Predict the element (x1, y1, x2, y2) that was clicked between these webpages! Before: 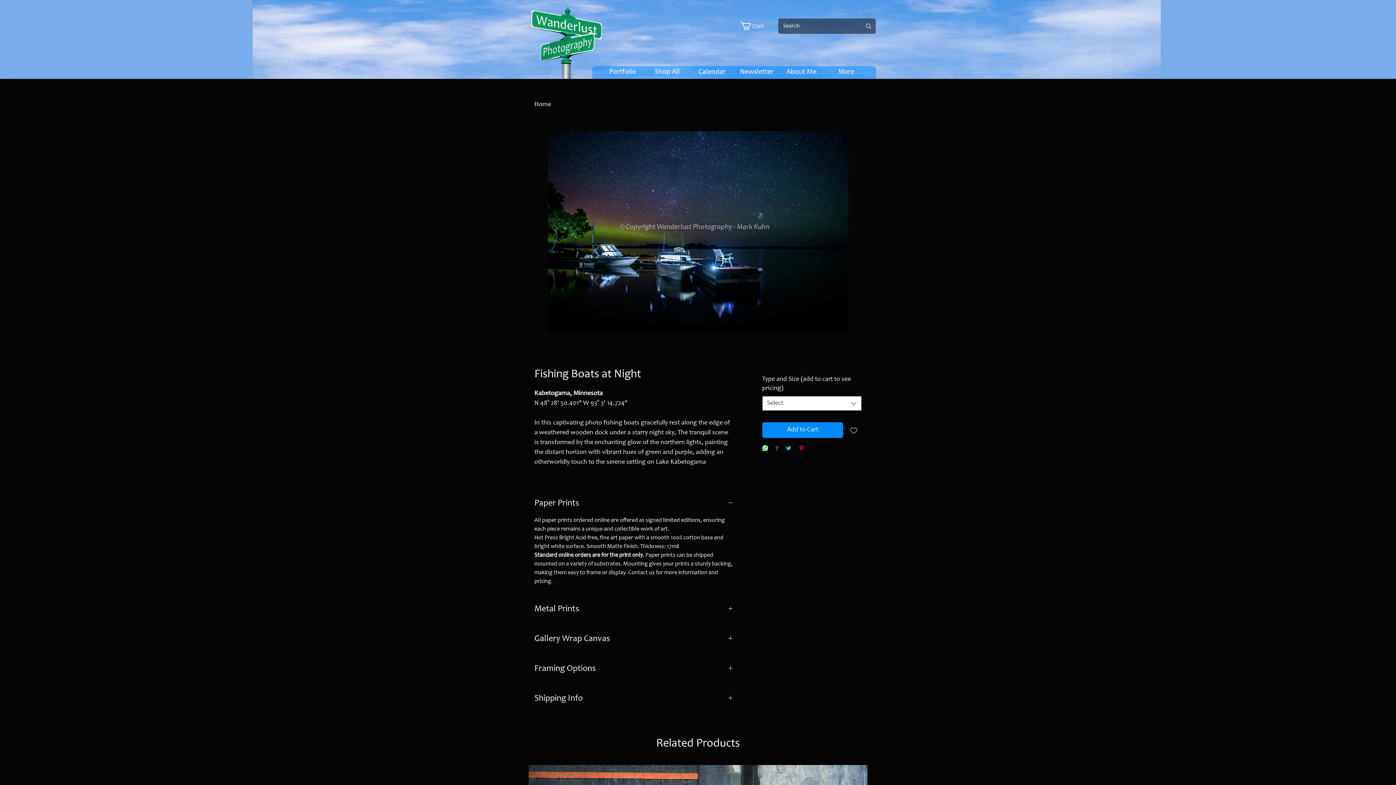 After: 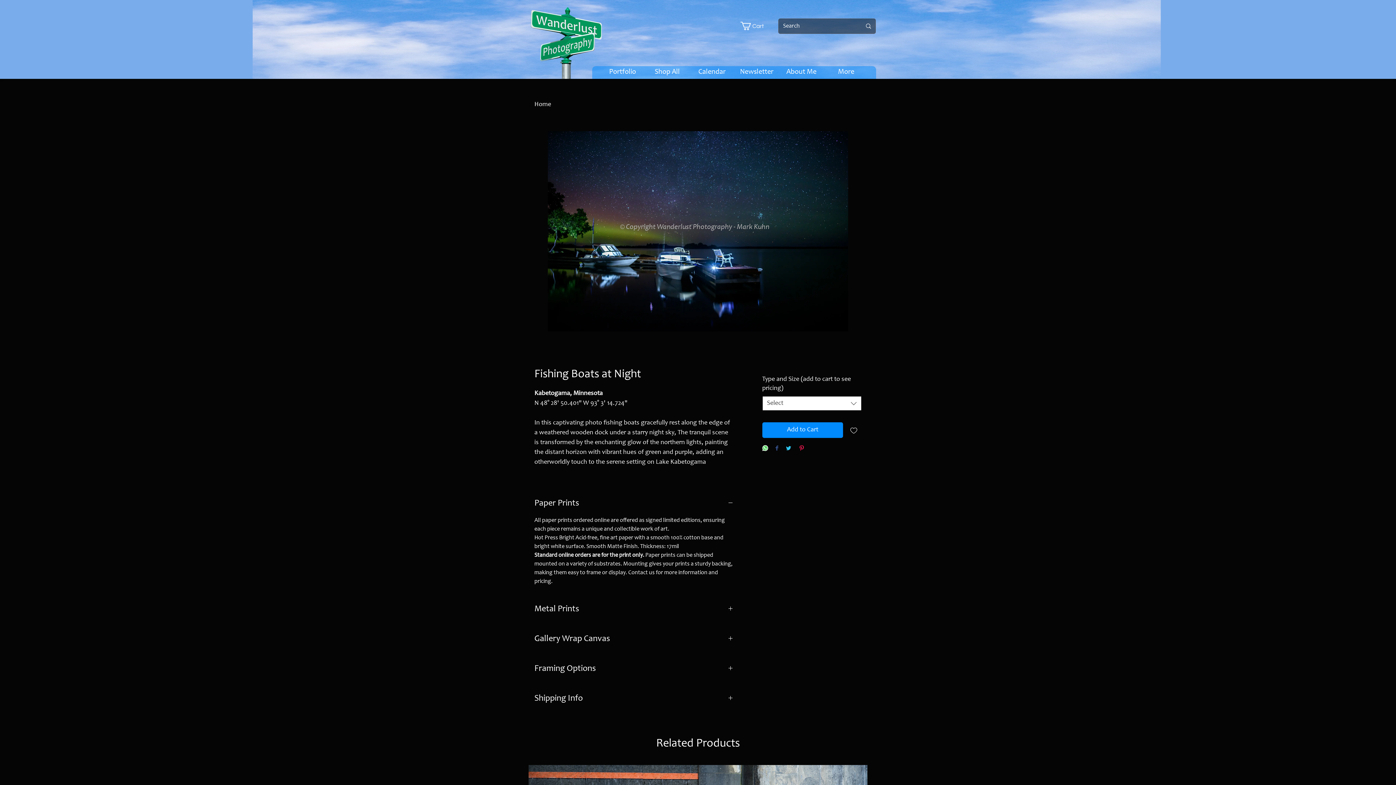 Action: bbox: (762, 396, 861, 410) label: Select